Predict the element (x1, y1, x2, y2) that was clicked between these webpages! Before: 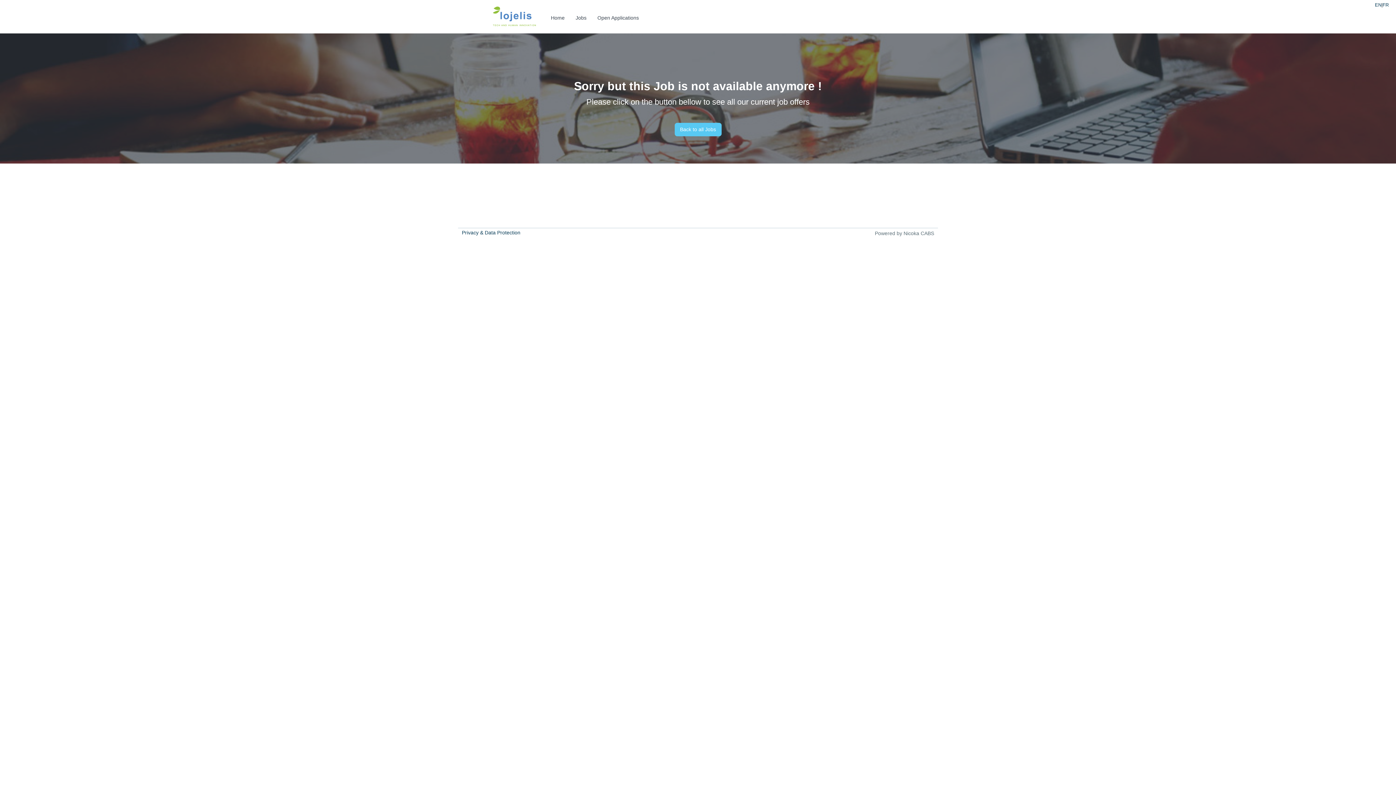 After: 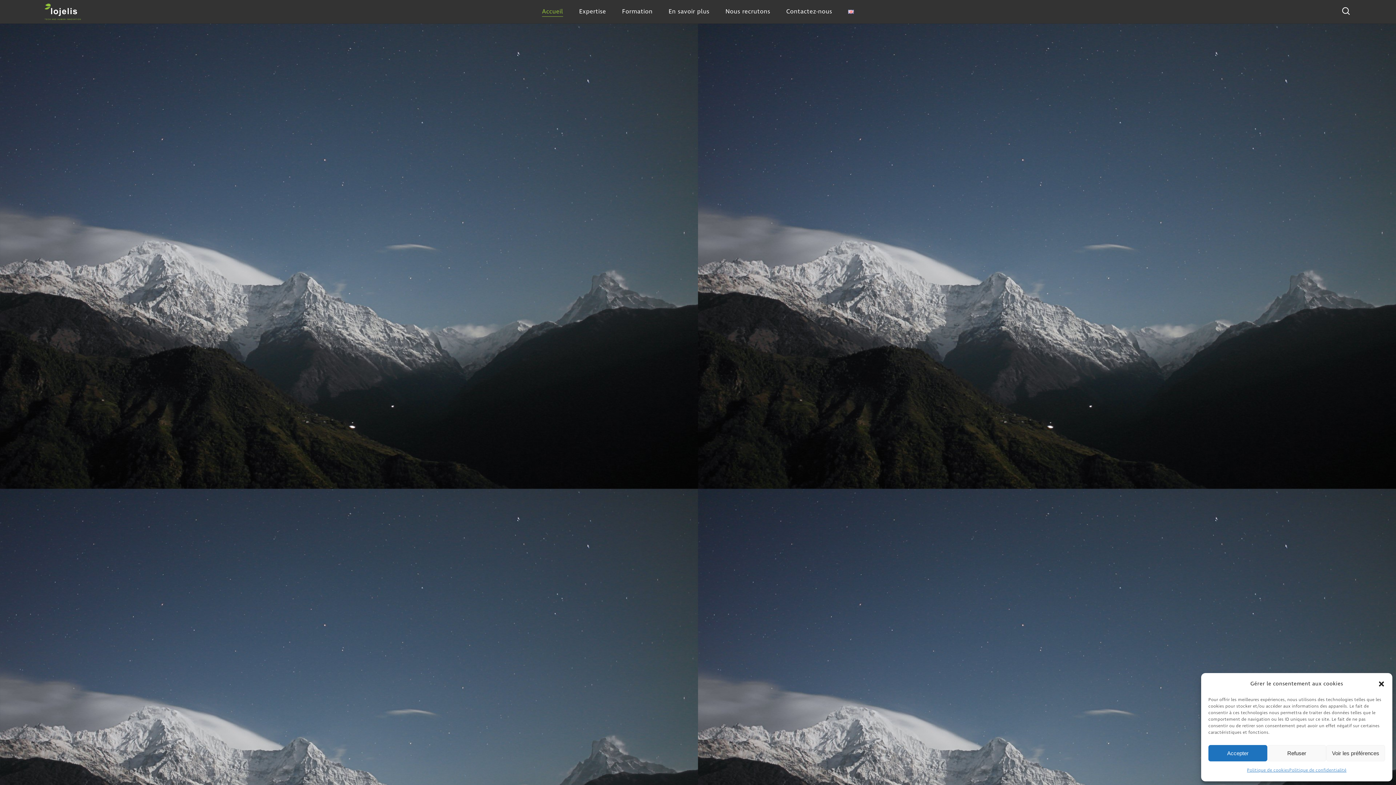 Action: bbox: (490, 11, 538, 20)